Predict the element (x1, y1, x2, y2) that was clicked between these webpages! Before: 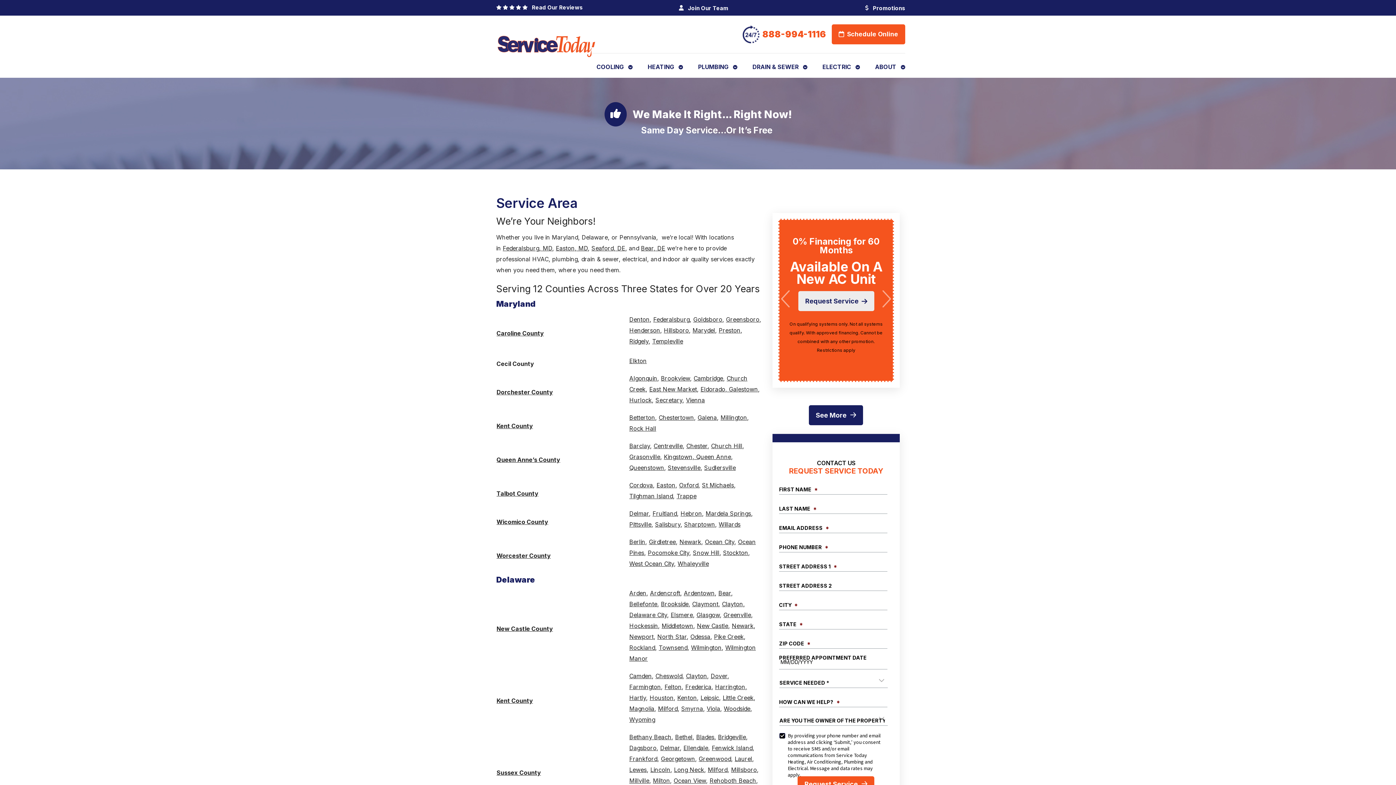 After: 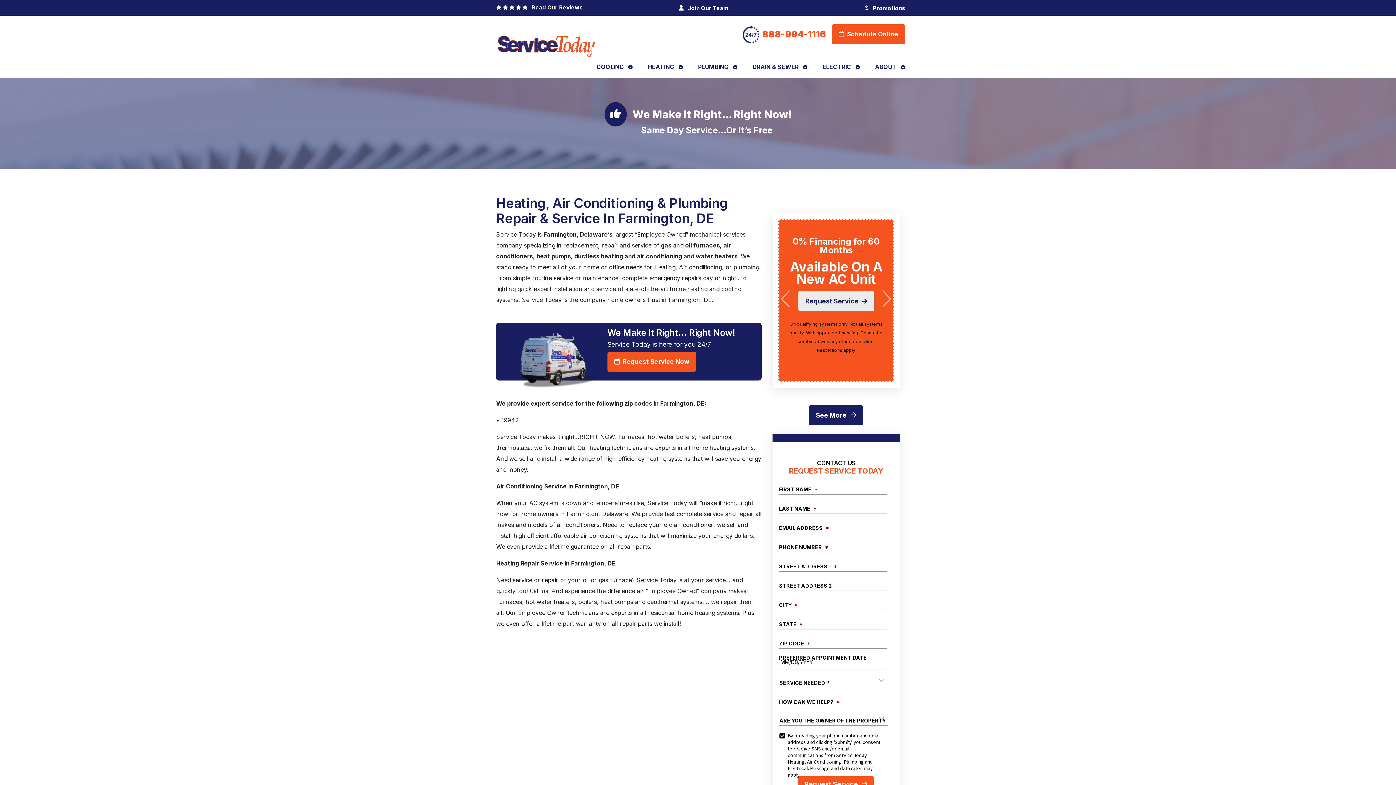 Action: label: Farmington bbox: (629, 683, 661, 690)